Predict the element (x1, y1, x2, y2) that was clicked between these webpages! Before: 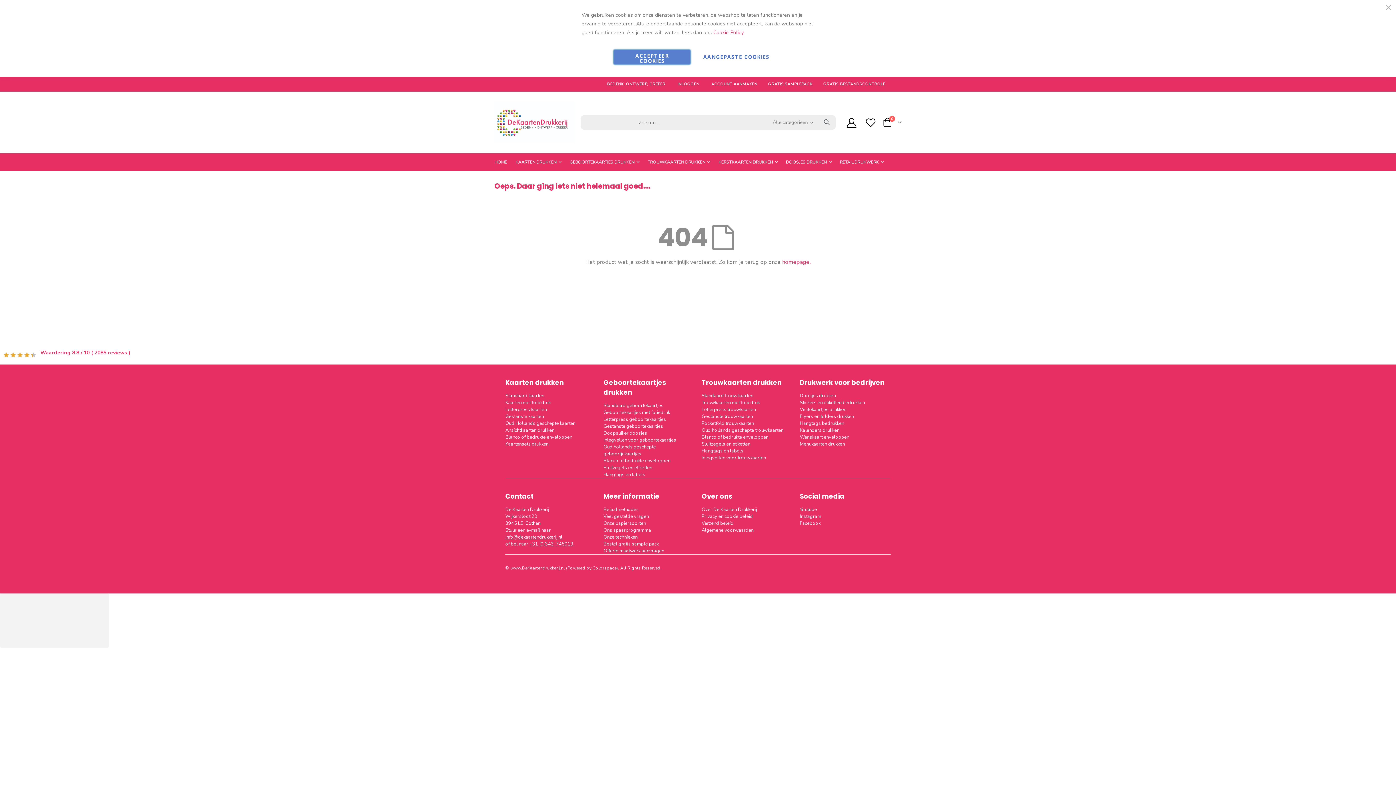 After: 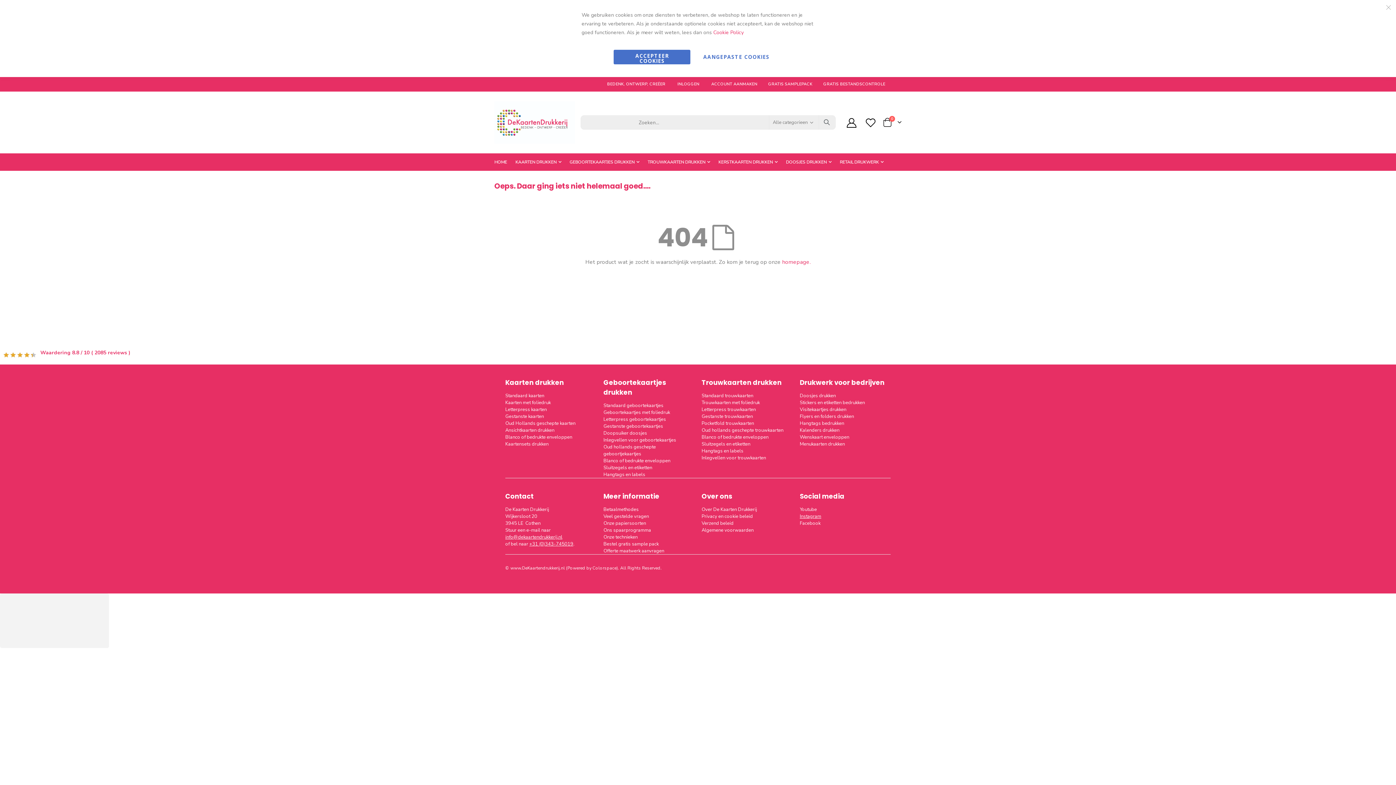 Action: label: Instagram bbox: (800, 513, 821, 520)